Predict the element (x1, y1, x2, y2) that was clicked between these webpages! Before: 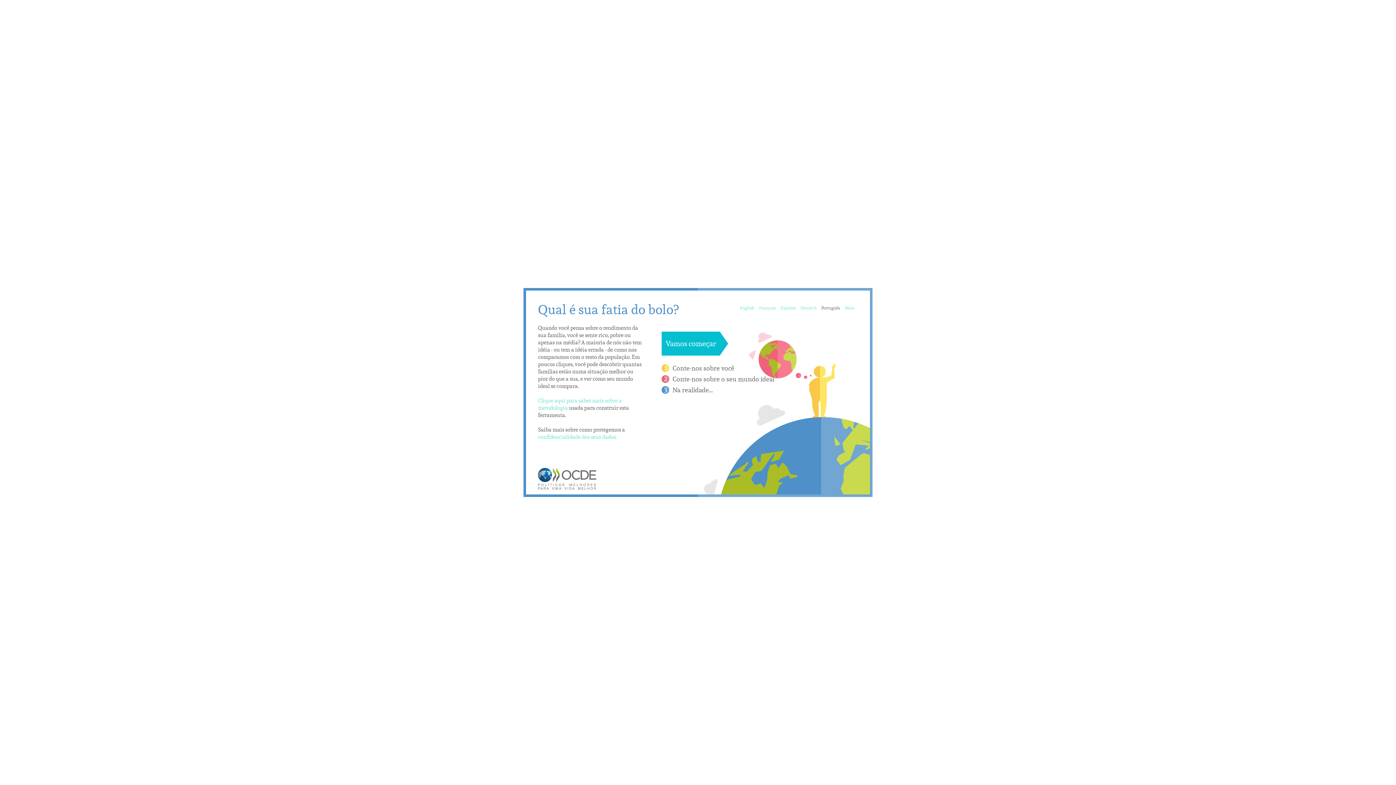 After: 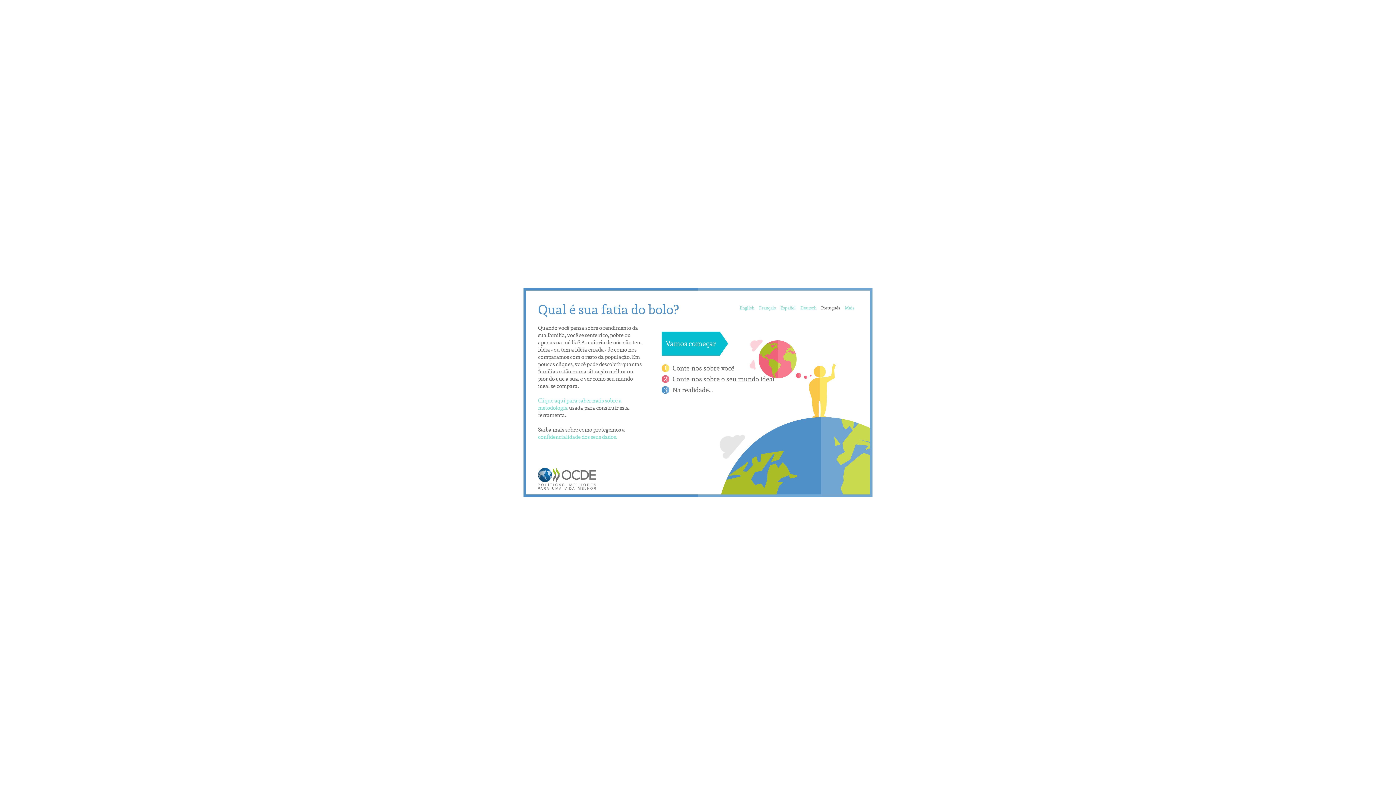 Action: label: confidencialidade dos seus dados. bbox: (538, 433, 617, 440)